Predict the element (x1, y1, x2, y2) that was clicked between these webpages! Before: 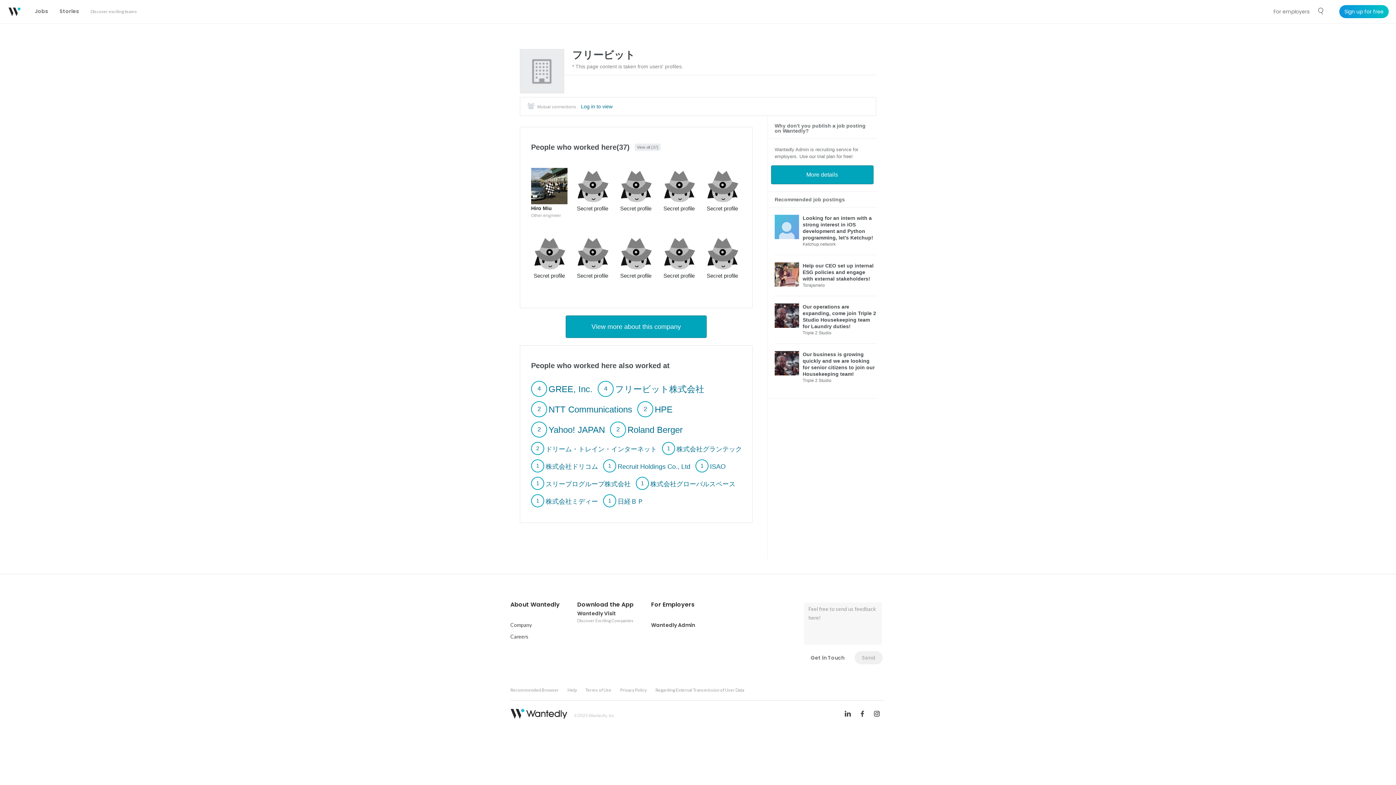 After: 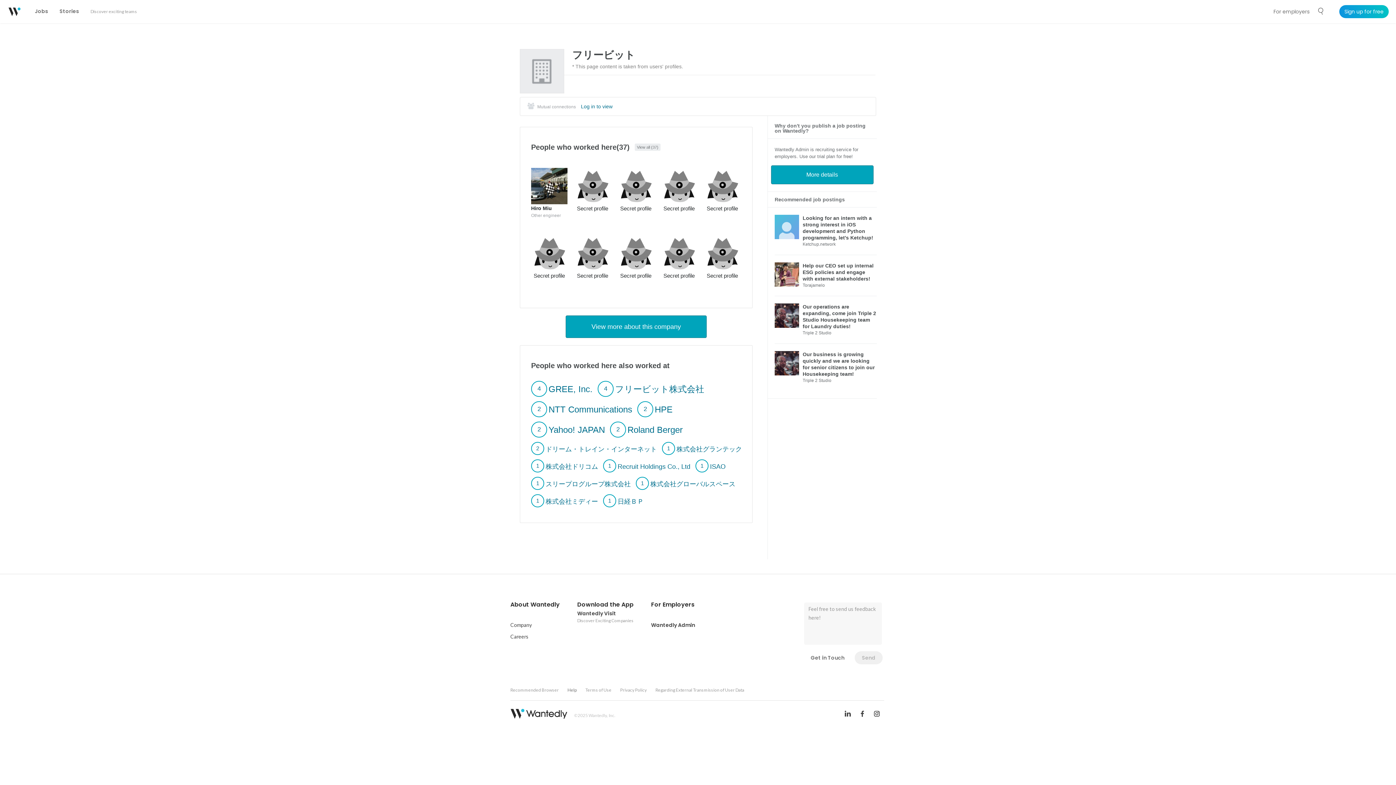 Action: bbox: (567, 686, 576, 694) label: Help